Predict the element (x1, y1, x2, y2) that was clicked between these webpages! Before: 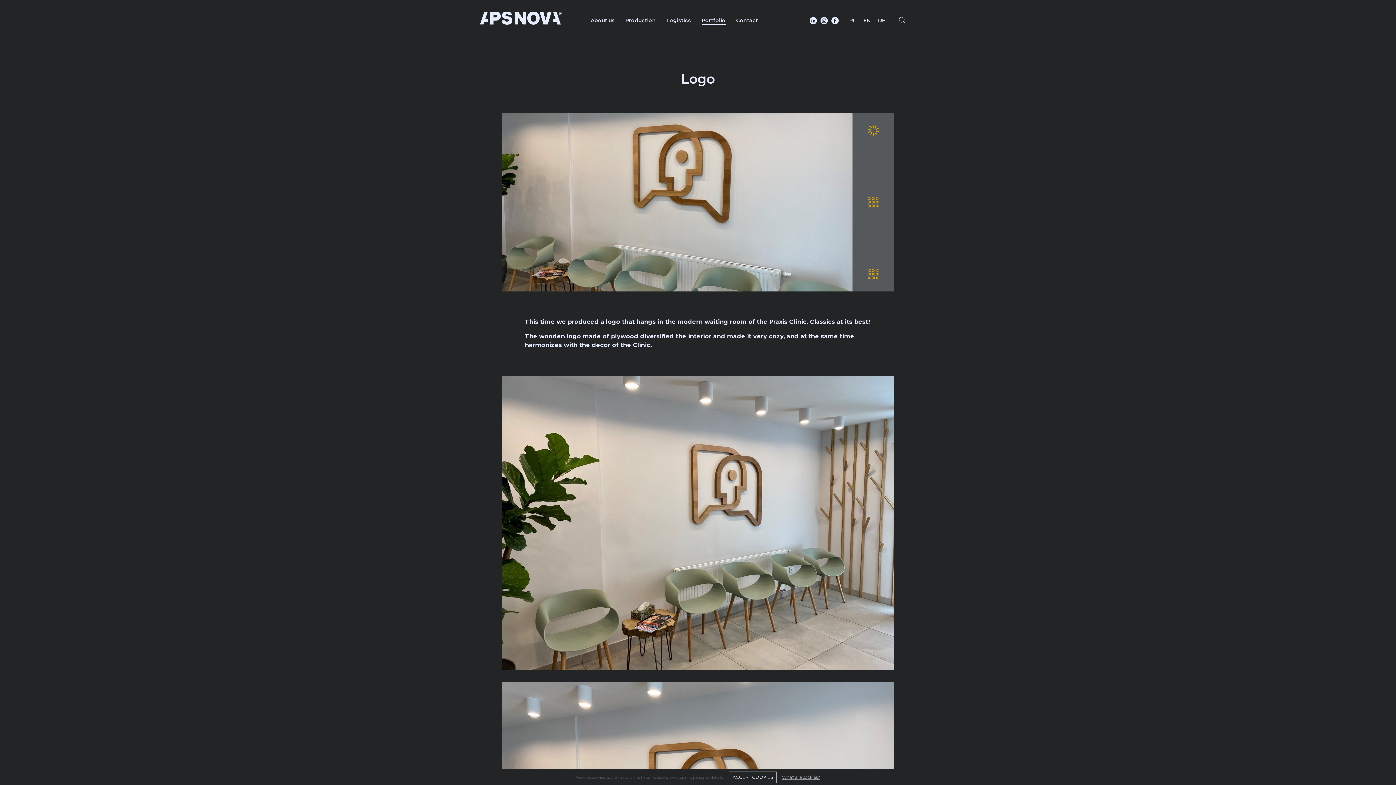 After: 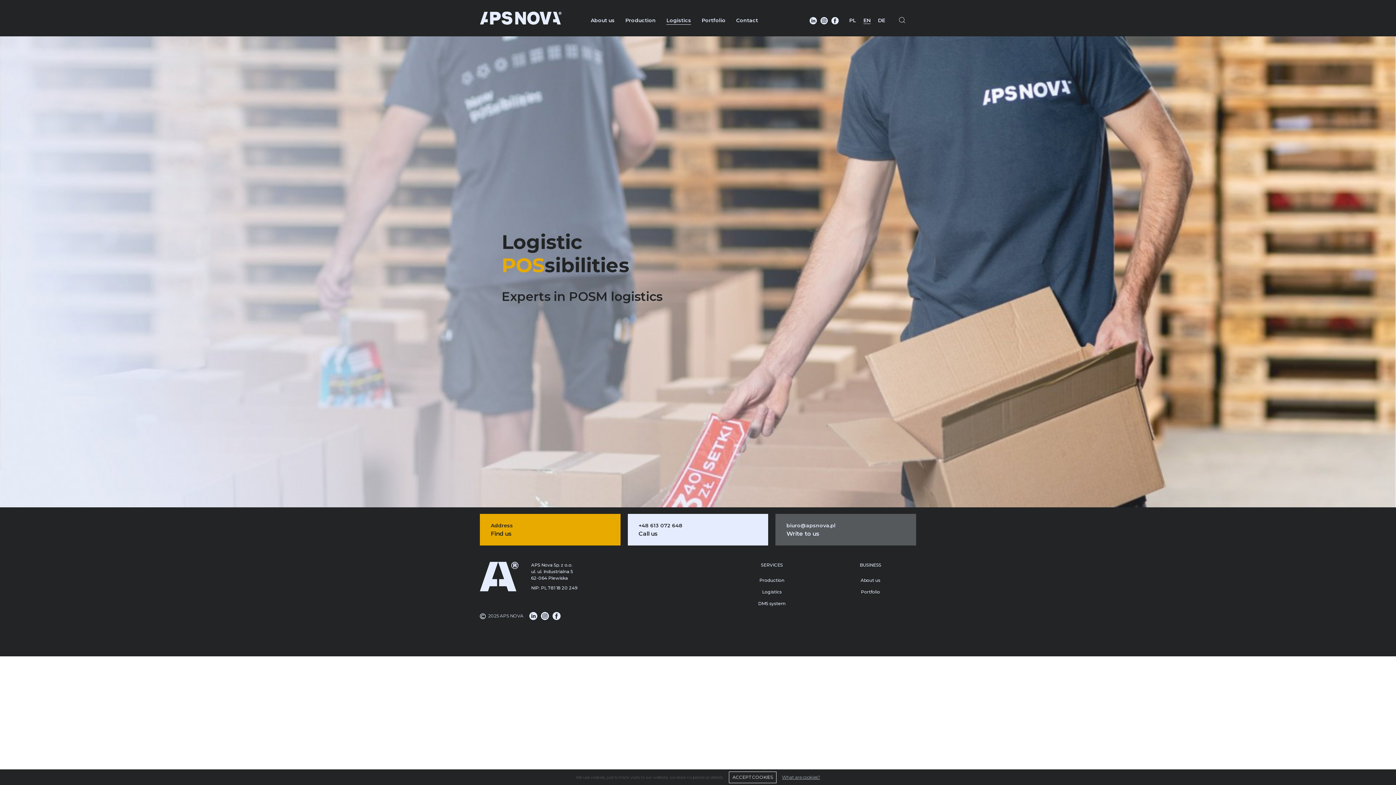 Action: label: Logistics bbox: (666, 16, 691, 24)